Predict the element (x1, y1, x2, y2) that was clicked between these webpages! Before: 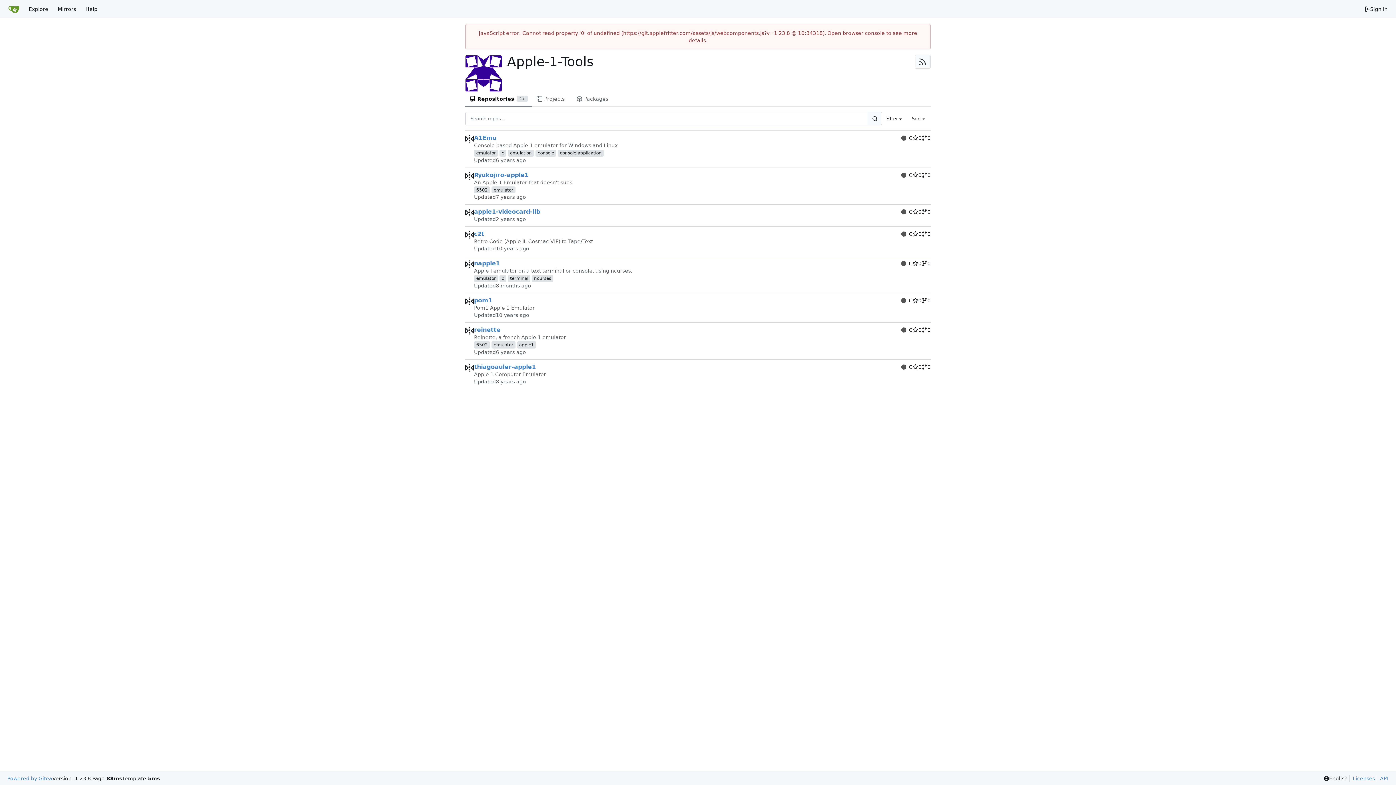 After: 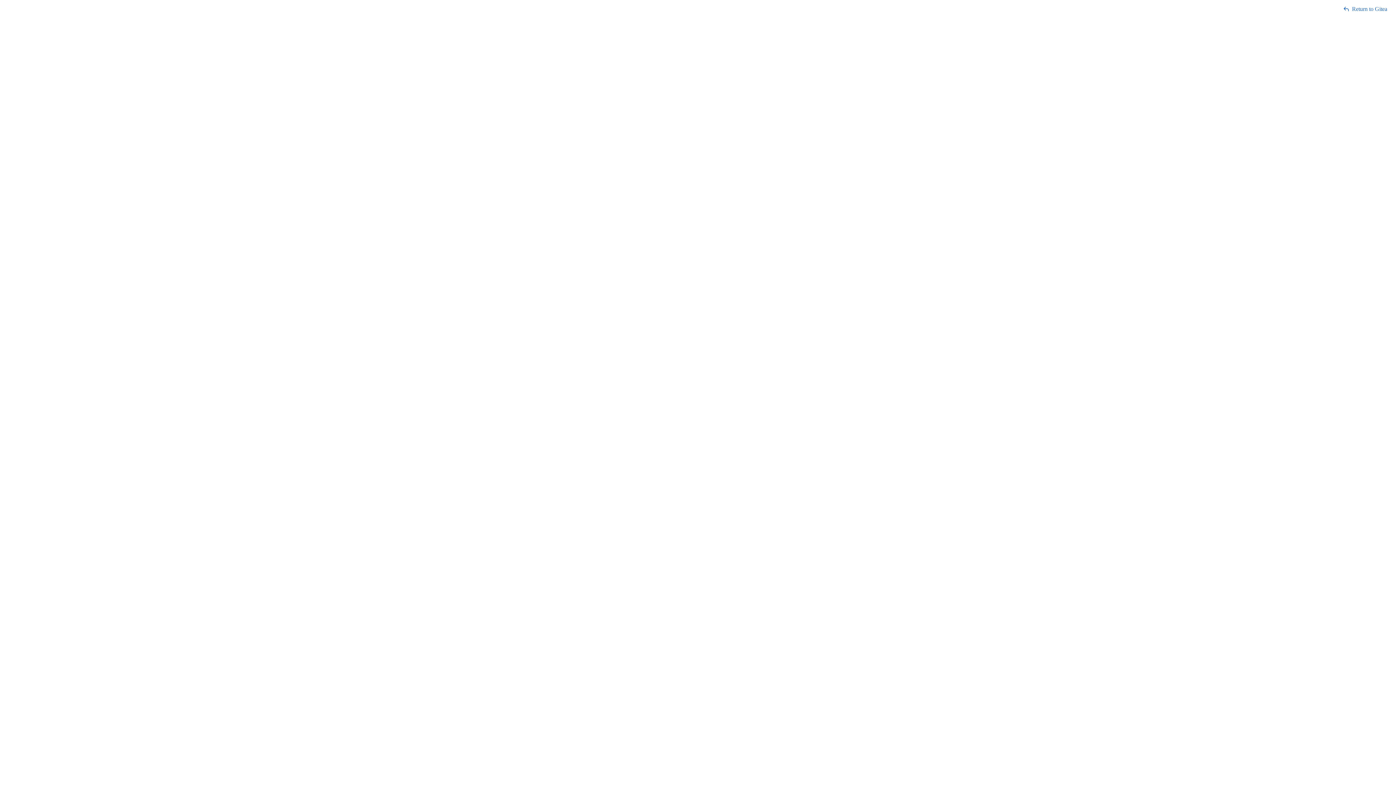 Action: label: API bbox: (1377, 775, 1388, 782)